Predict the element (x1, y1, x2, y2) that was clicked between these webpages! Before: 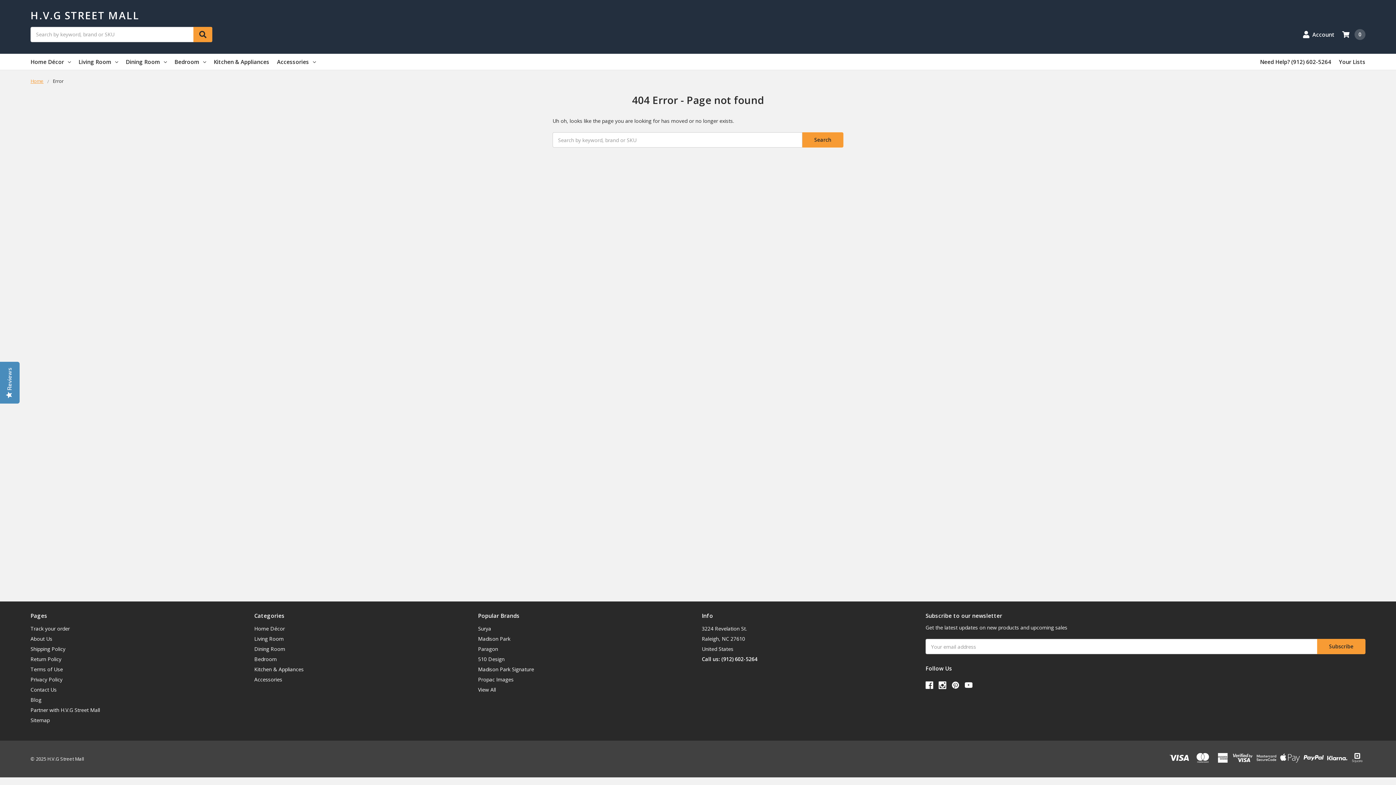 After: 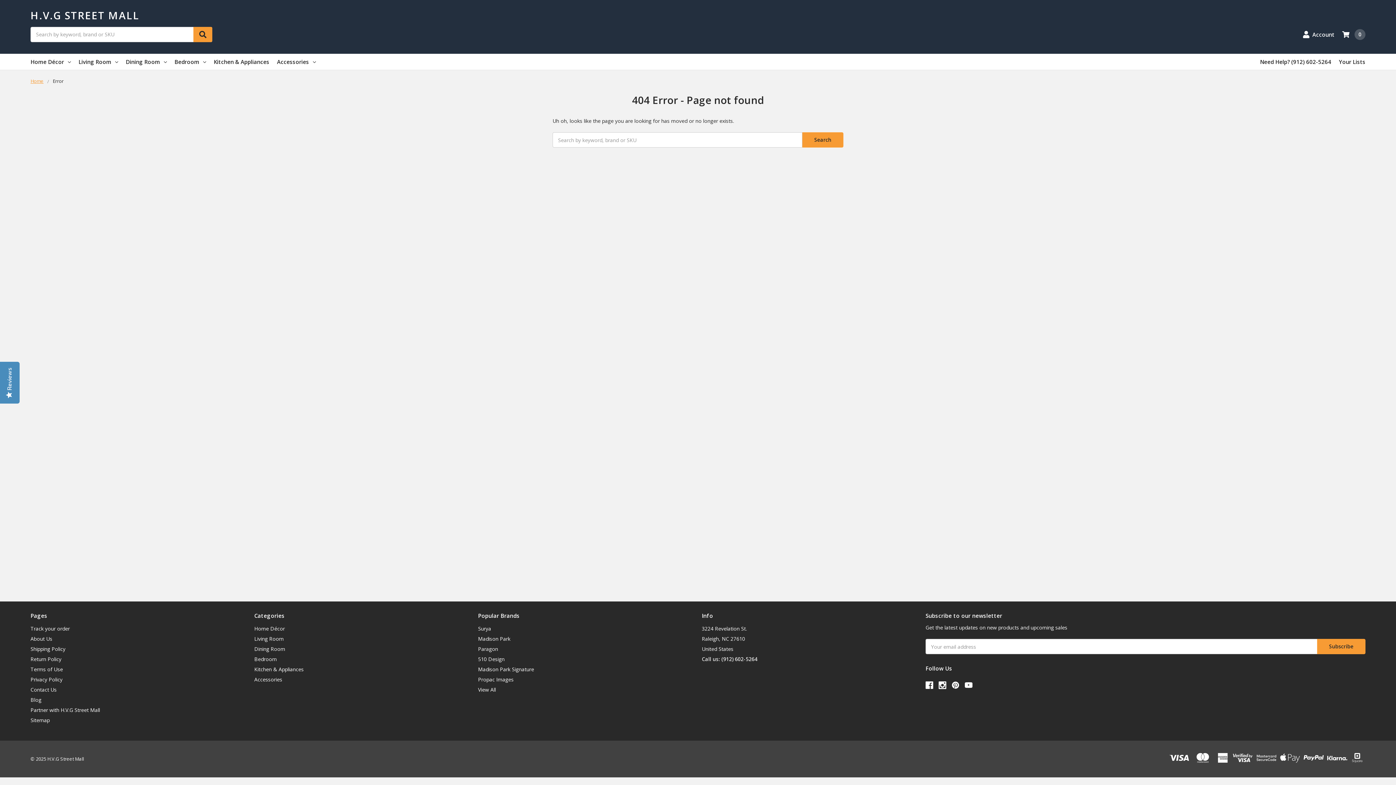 Action: bbox: (702, 656, 757, 662) label: Call us: (912) 602-5264